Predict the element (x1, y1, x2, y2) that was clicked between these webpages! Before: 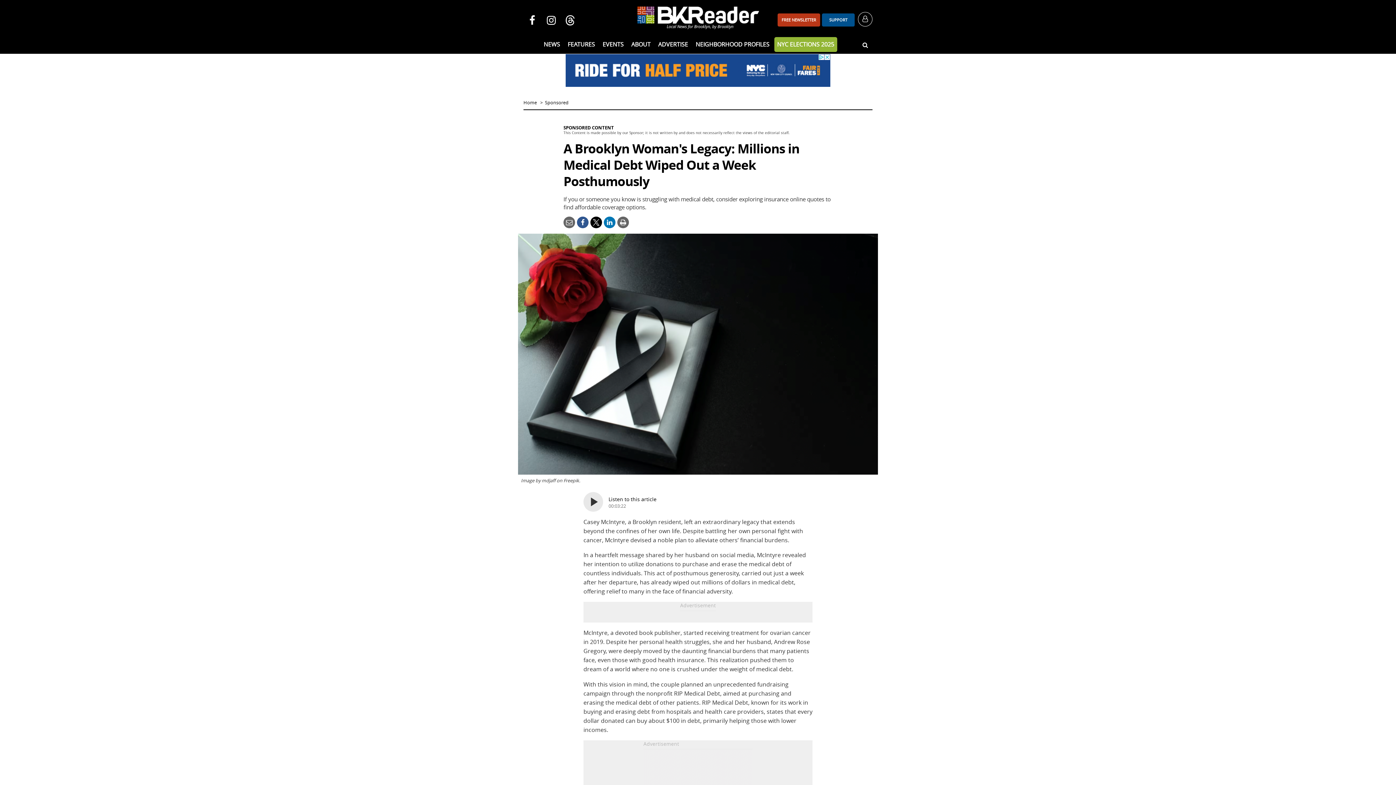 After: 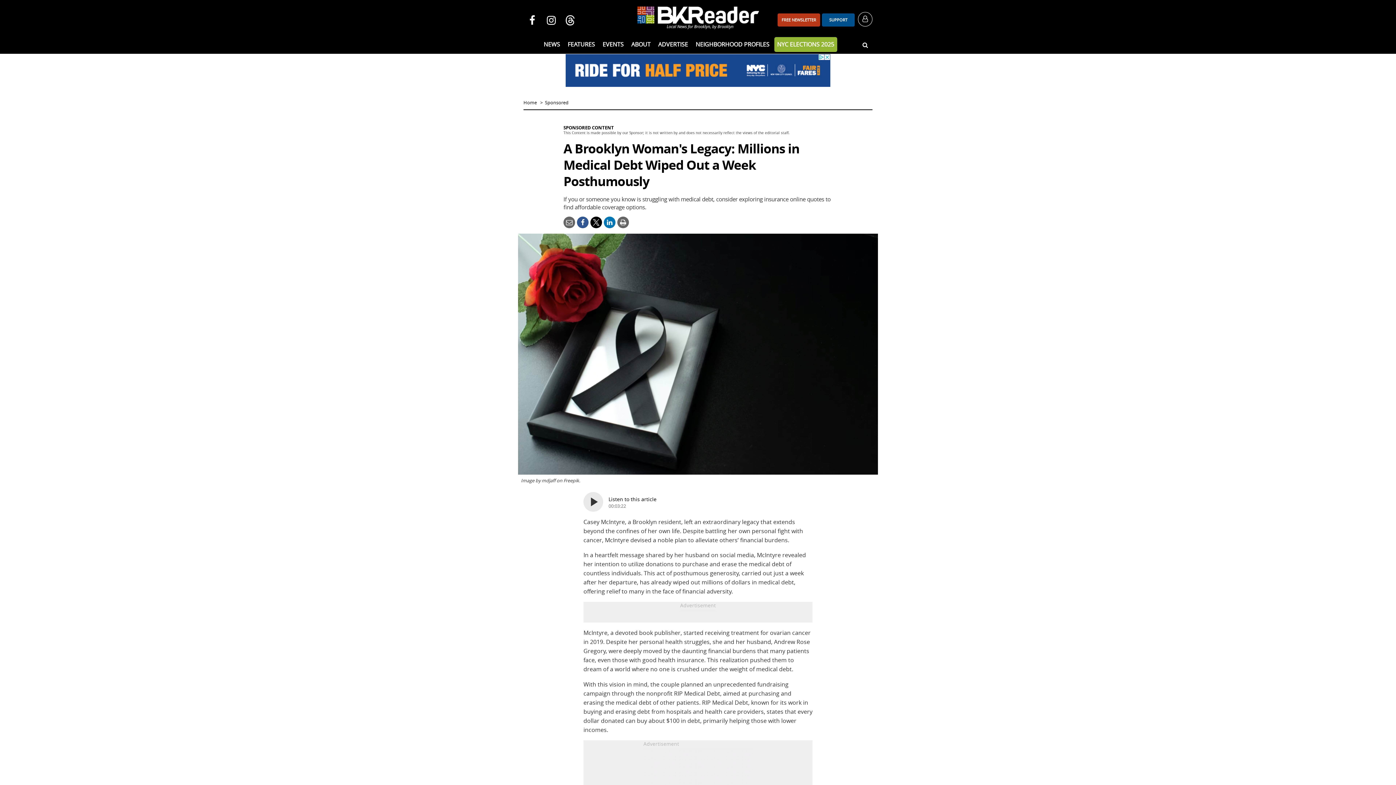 Action: bbox: (604, 216, 615, 228)